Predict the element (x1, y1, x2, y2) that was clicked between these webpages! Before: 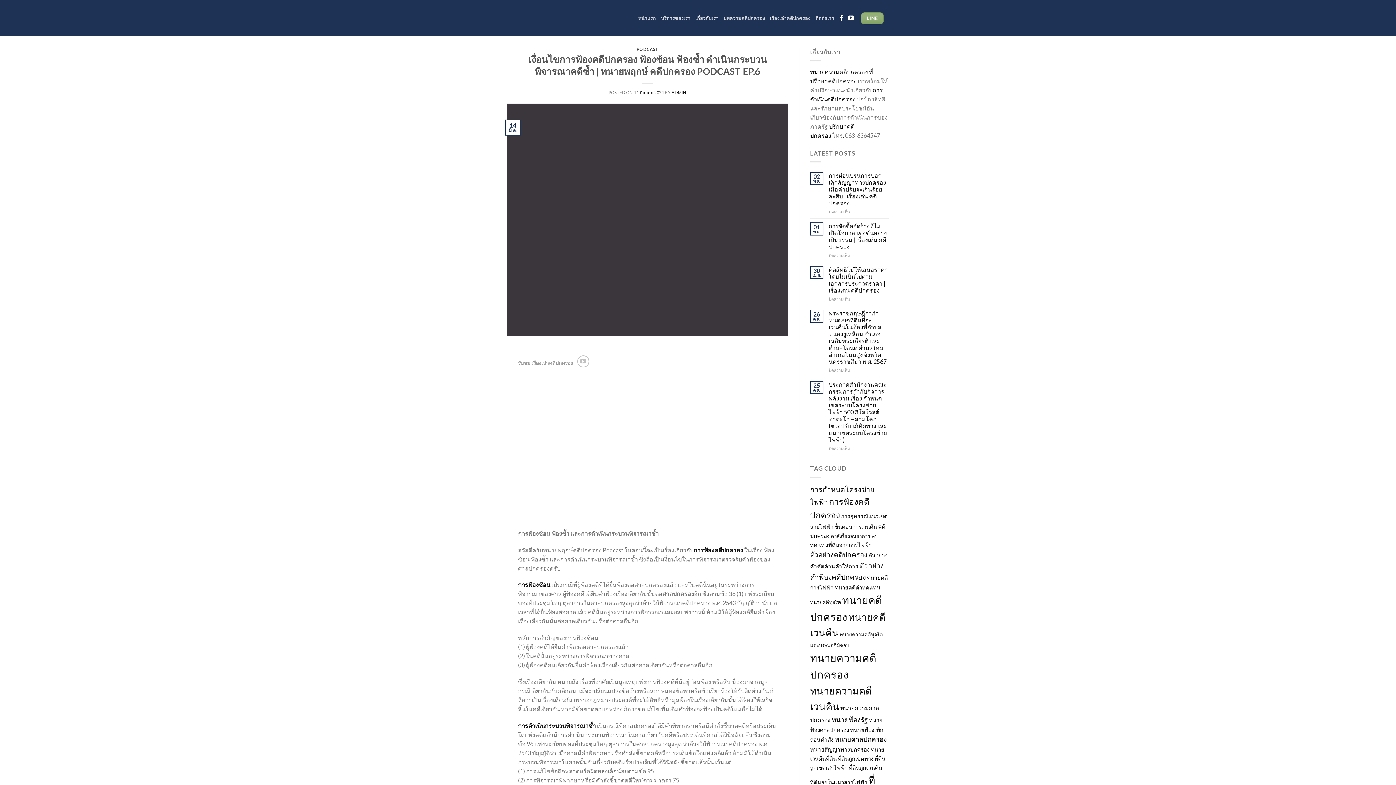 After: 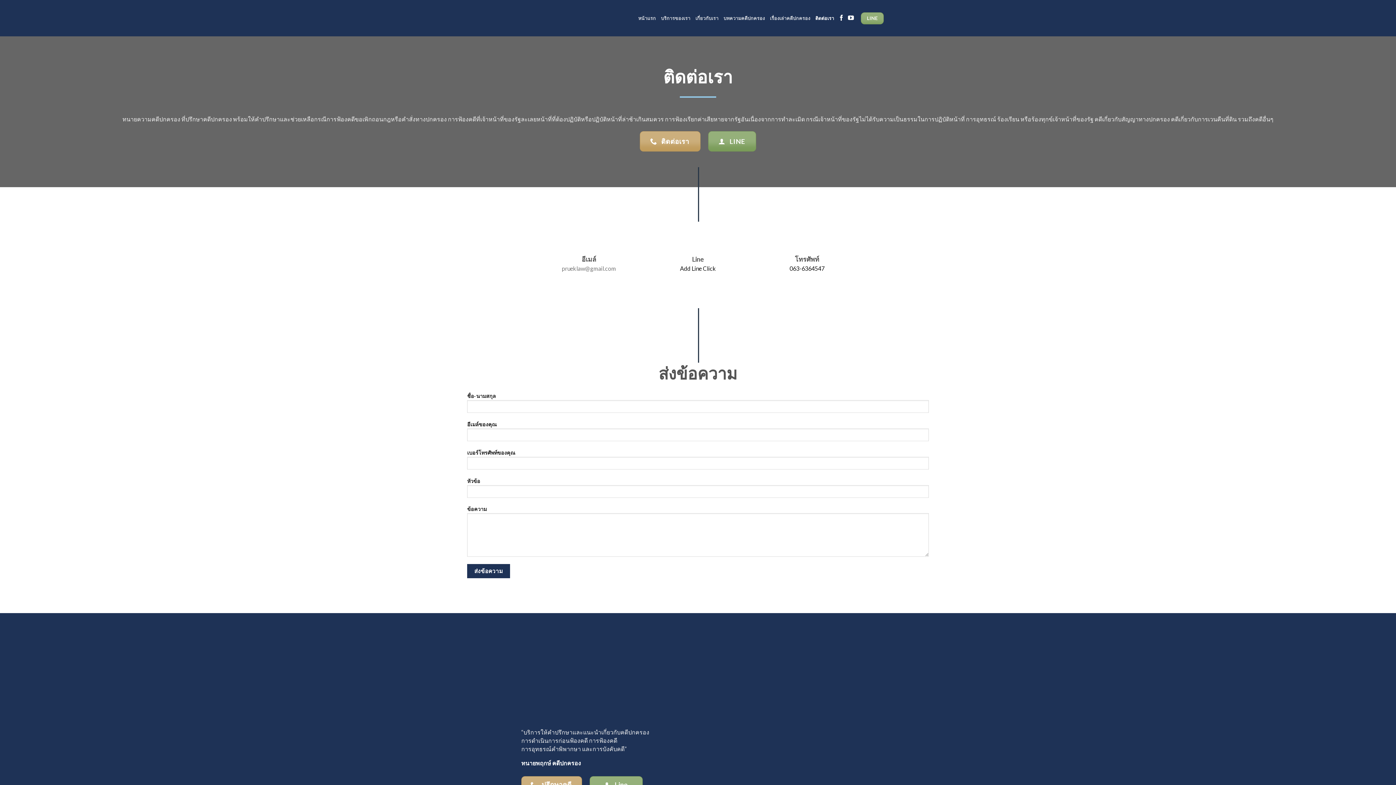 Action: bbox: (815, 11, 834, 24) label: ติดต่อเรา